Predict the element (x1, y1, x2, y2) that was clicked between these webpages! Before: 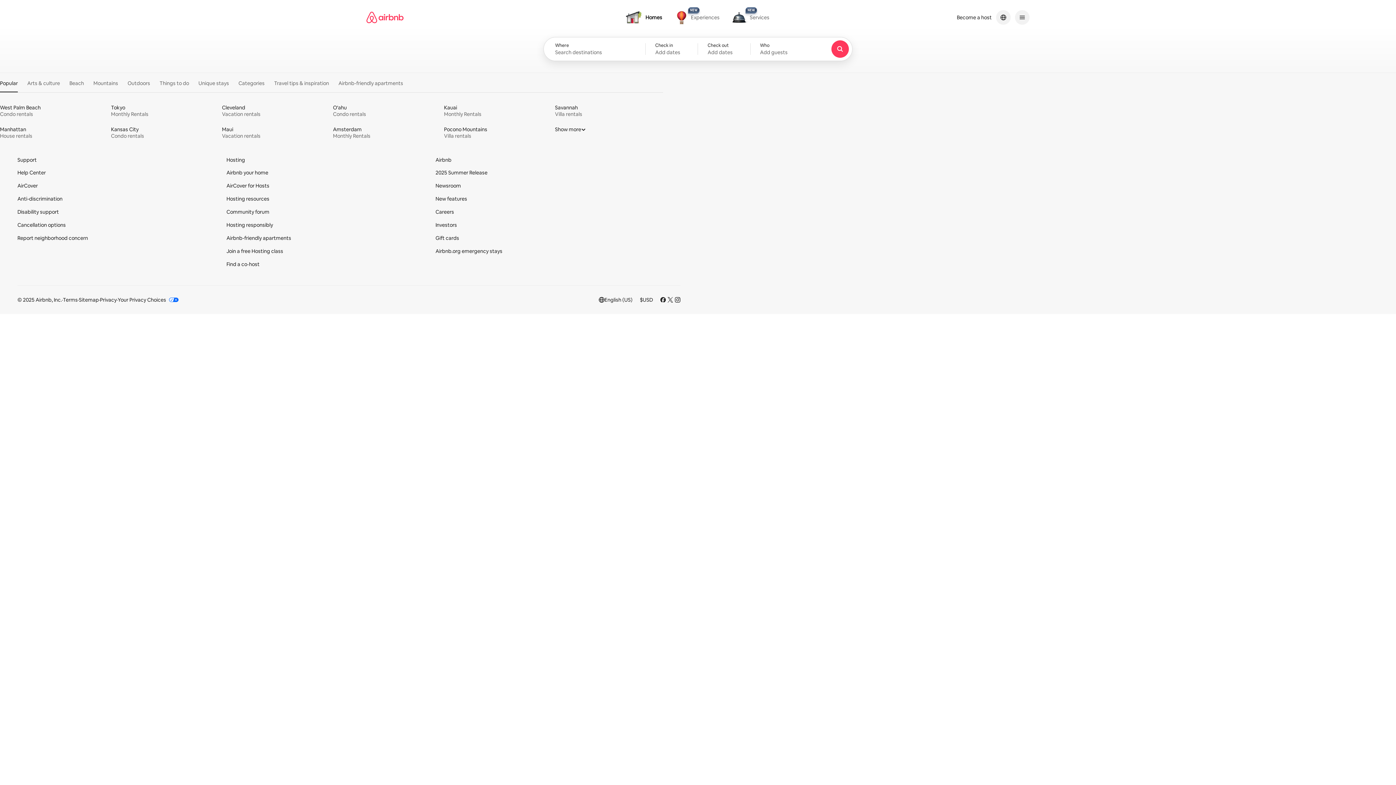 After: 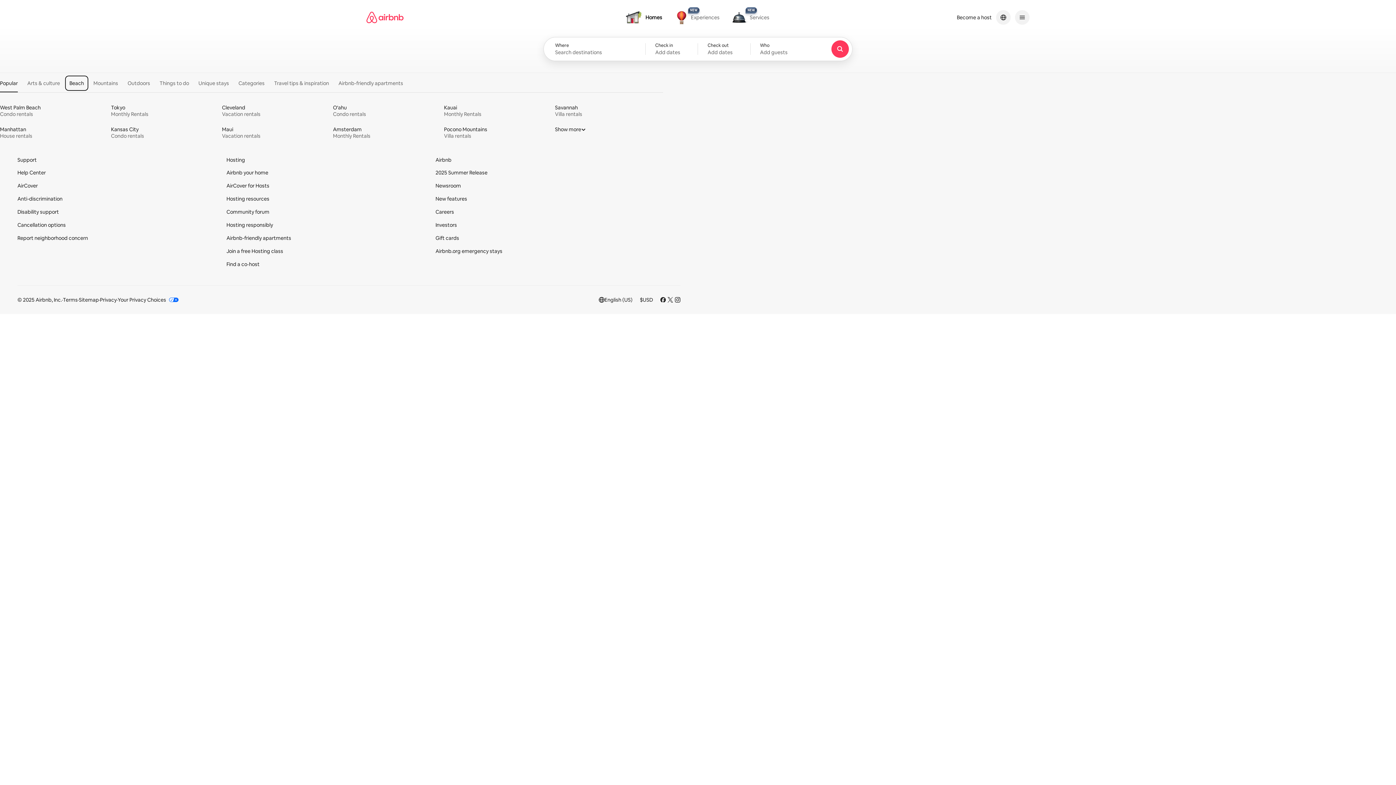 Action: bbox: (65, 76, 87, 90) label: Beach